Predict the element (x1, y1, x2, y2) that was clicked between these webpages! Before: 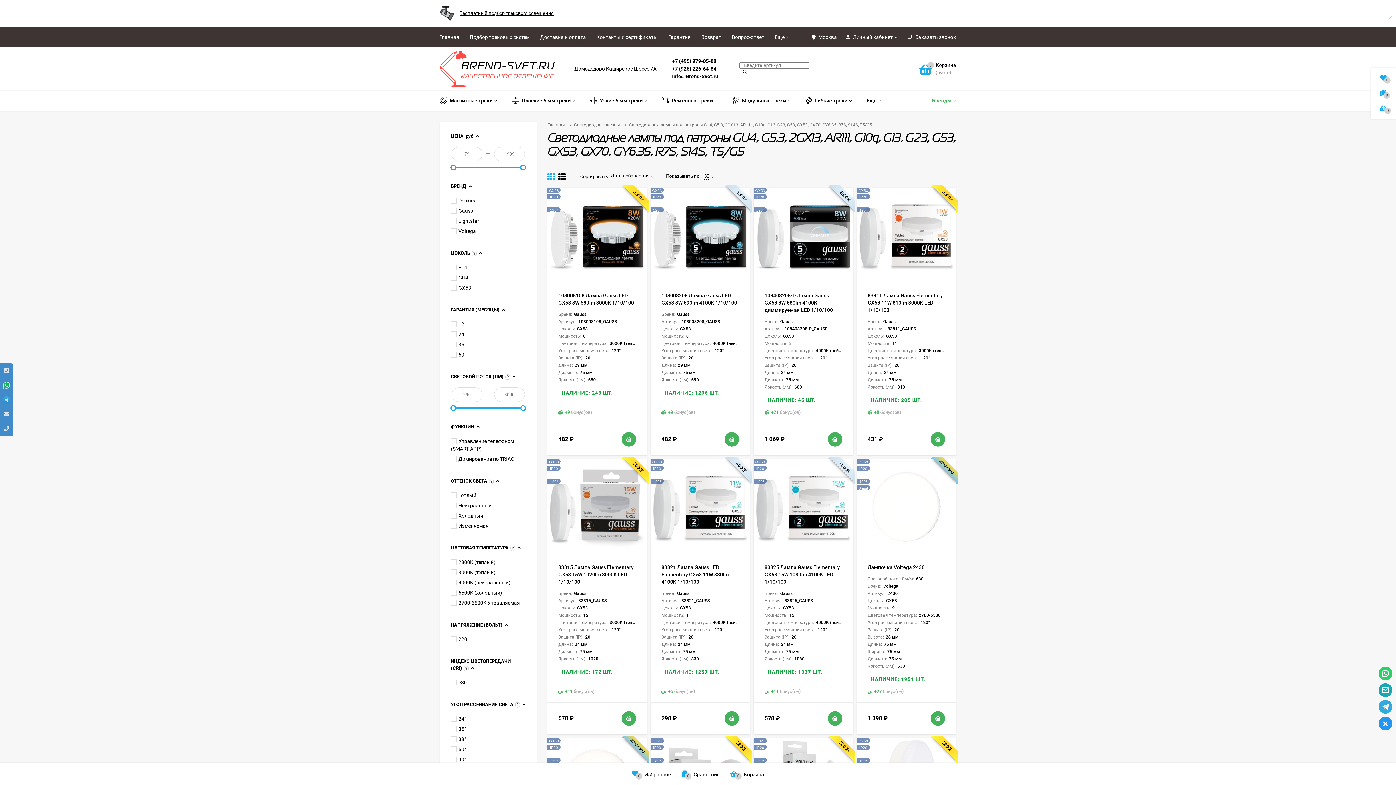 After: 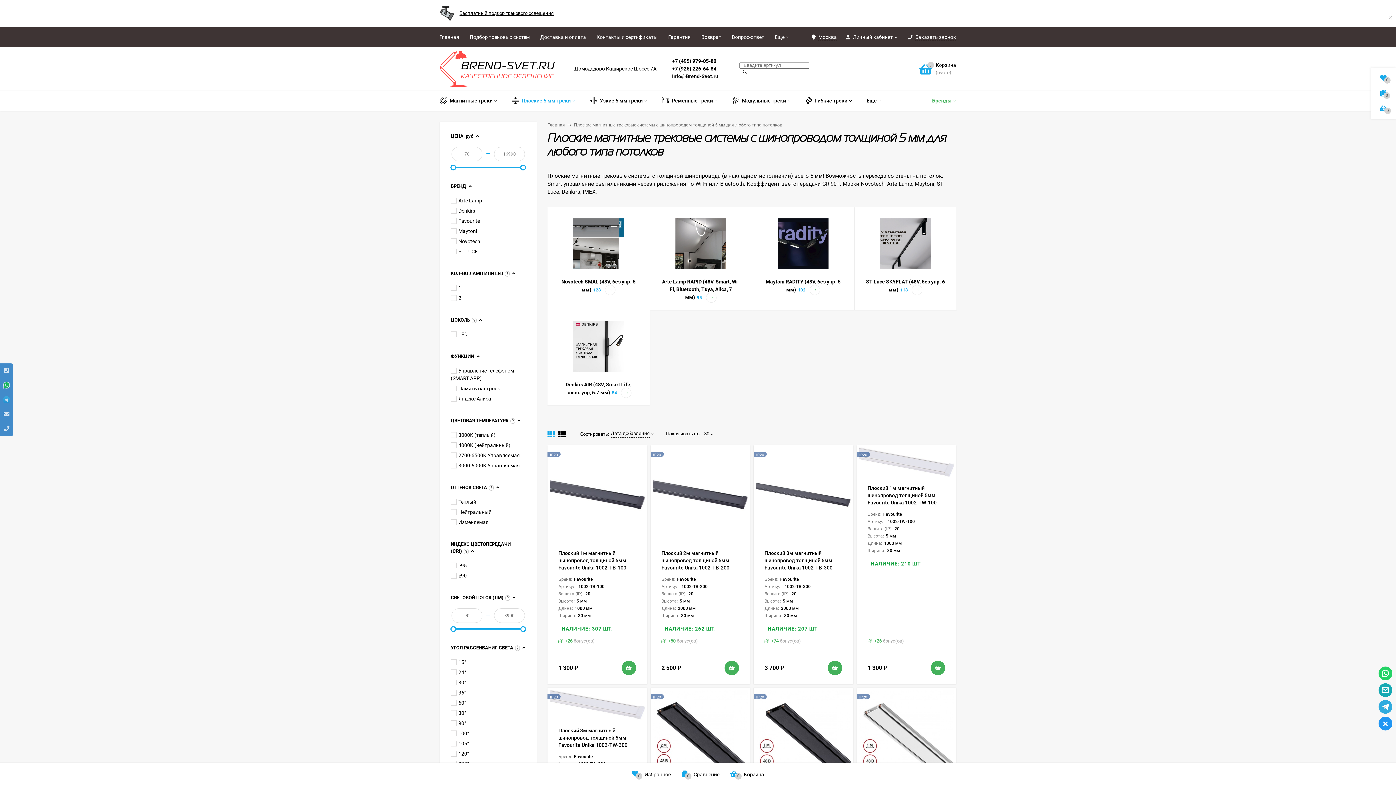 Action: bbox: (504, 90, 582, 110) label: Плоские 5 мм треки